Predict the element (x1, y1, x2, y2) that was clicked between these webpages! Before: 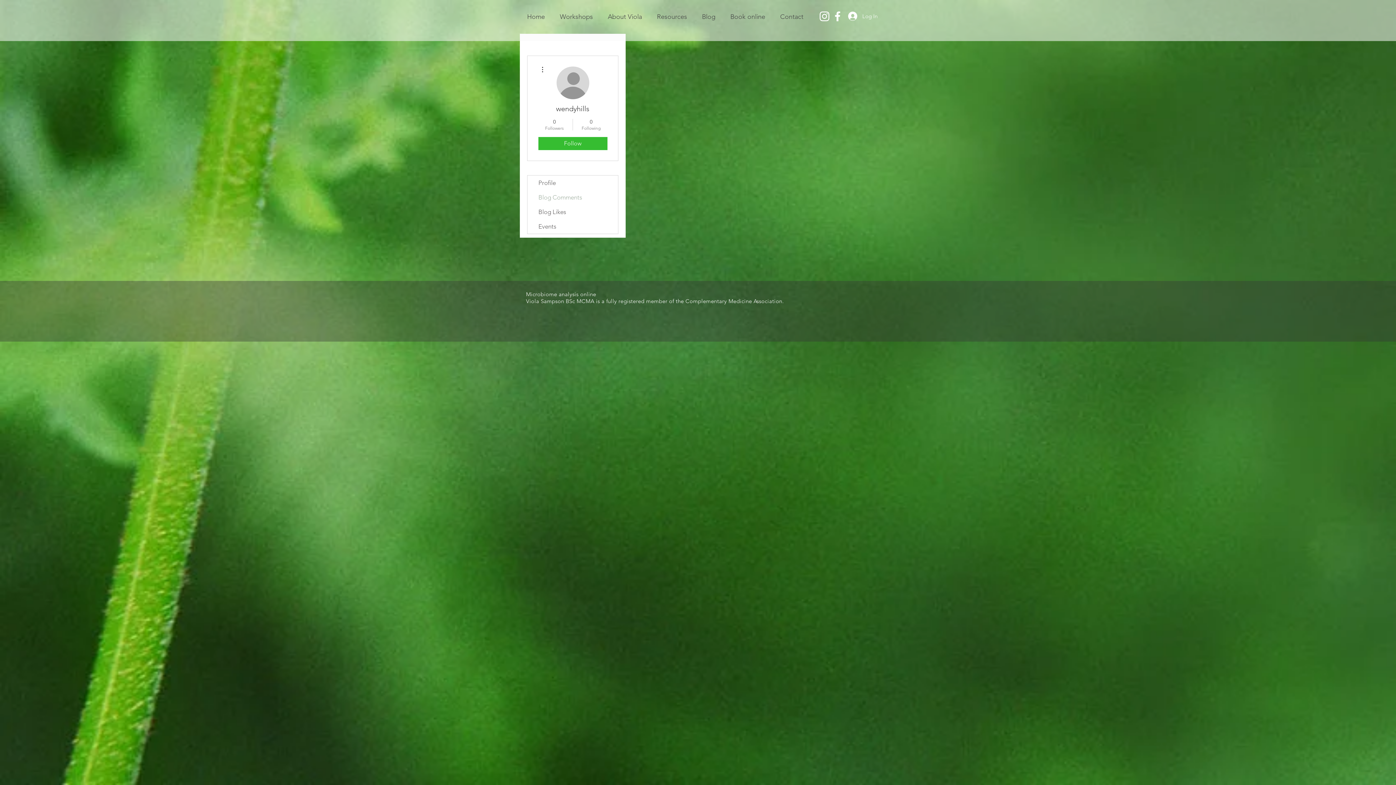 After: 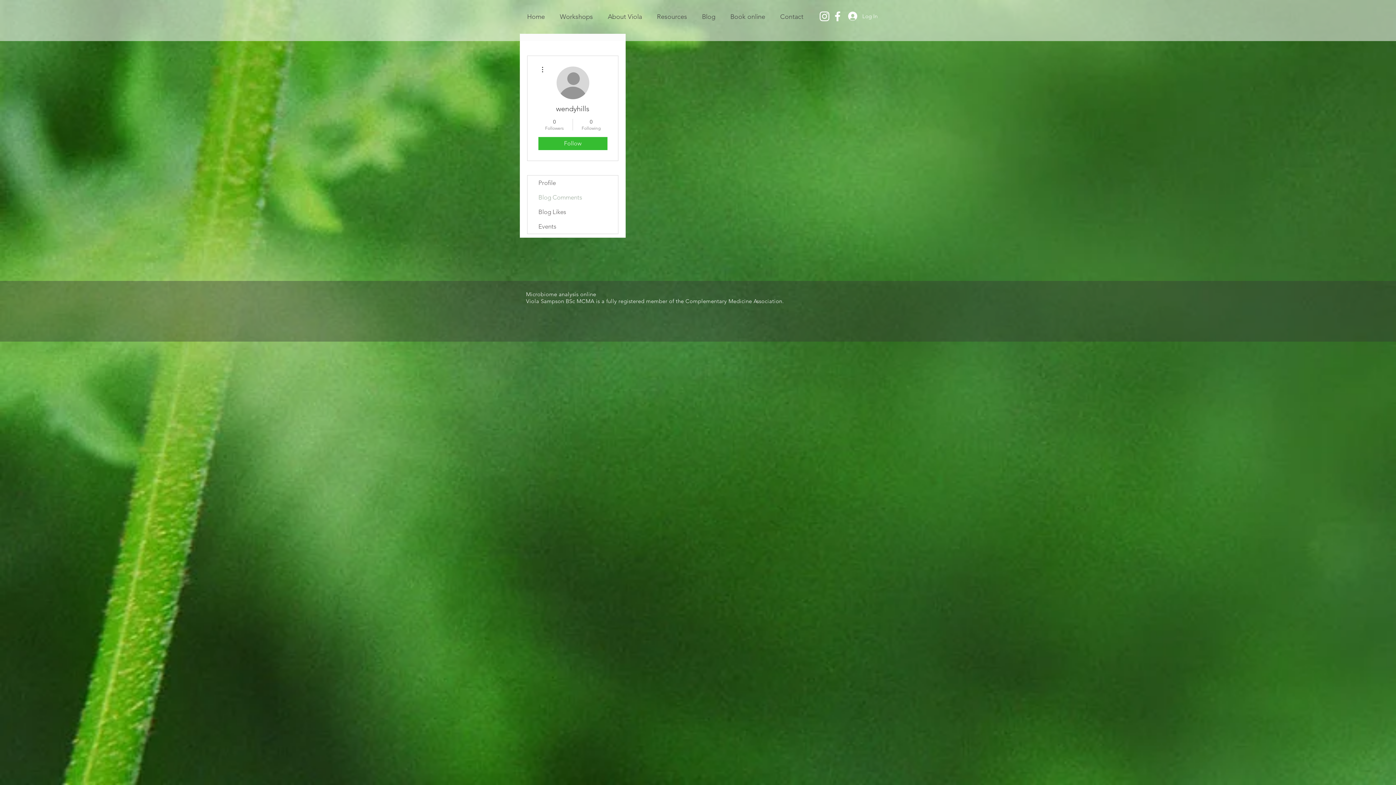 Action: label: Blog Comments bbox: (527, 190, 618, 204)